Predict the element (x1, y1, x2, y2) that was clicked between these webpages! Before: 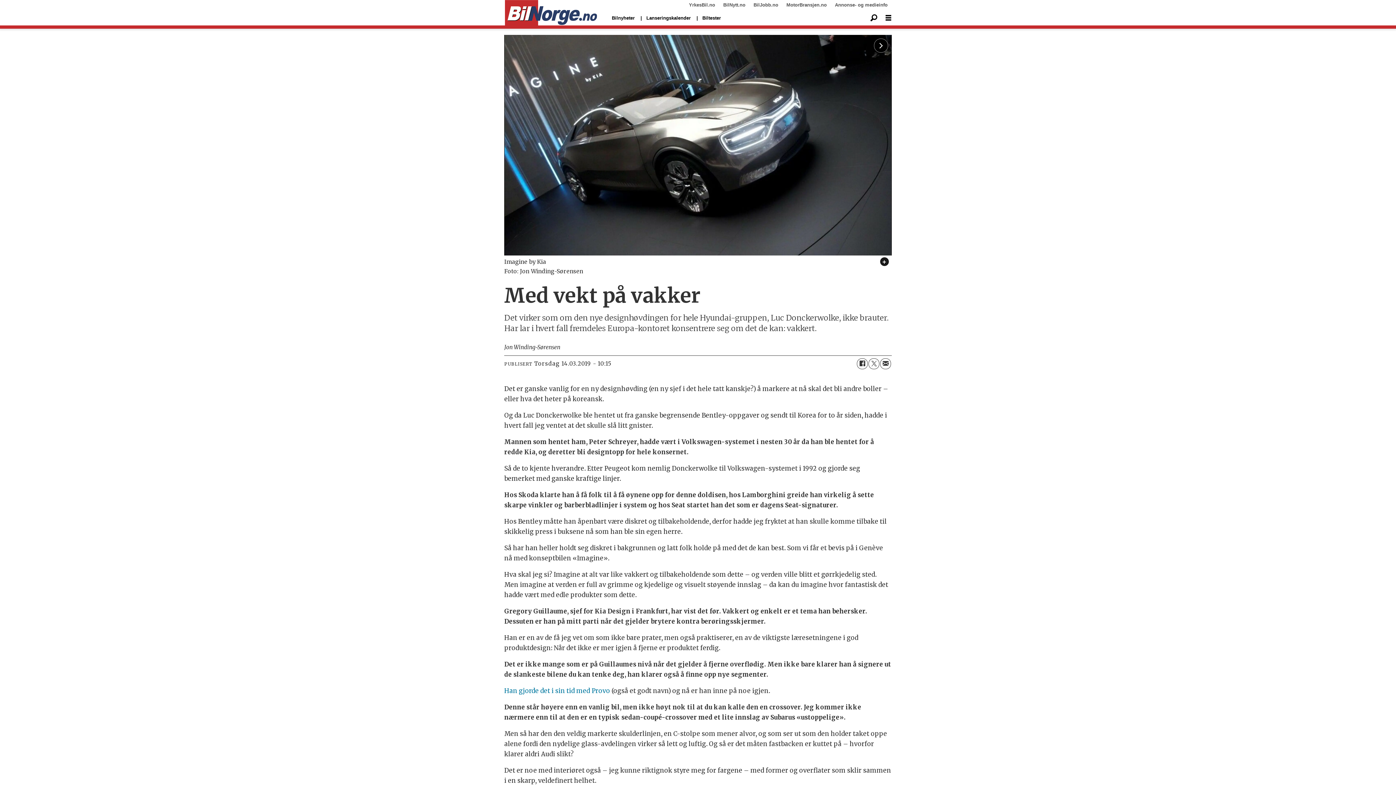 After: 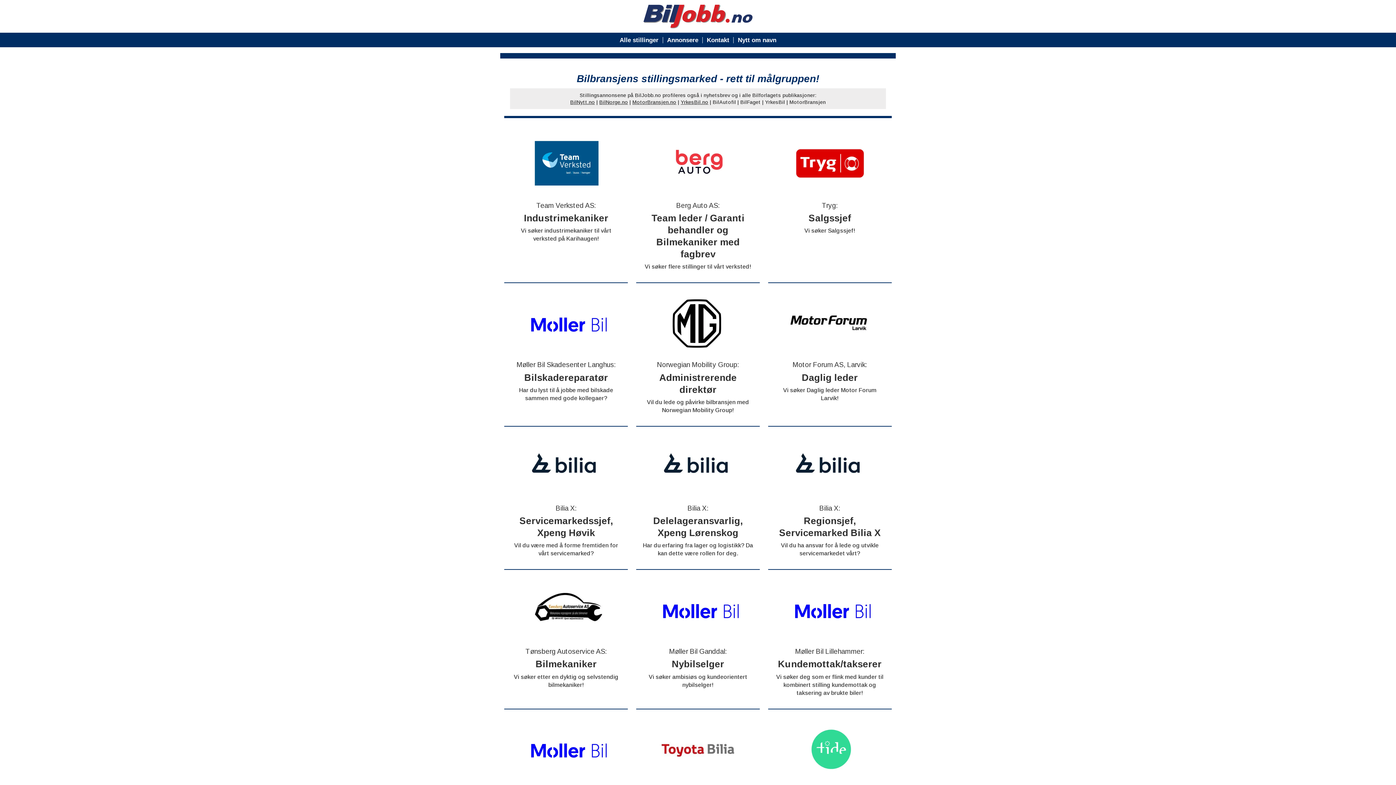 Action: bbox: (753, 2, 778, 7) label: BilJobb.no